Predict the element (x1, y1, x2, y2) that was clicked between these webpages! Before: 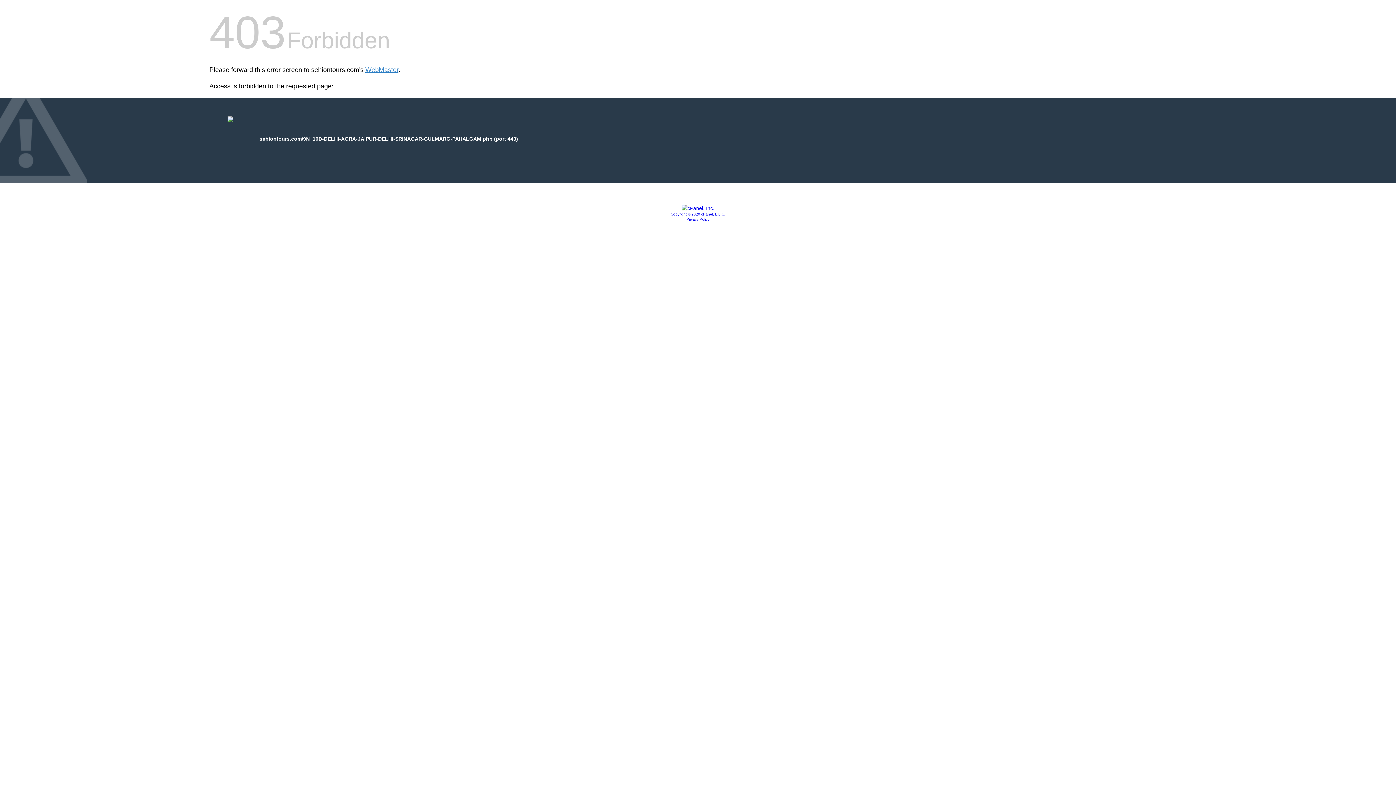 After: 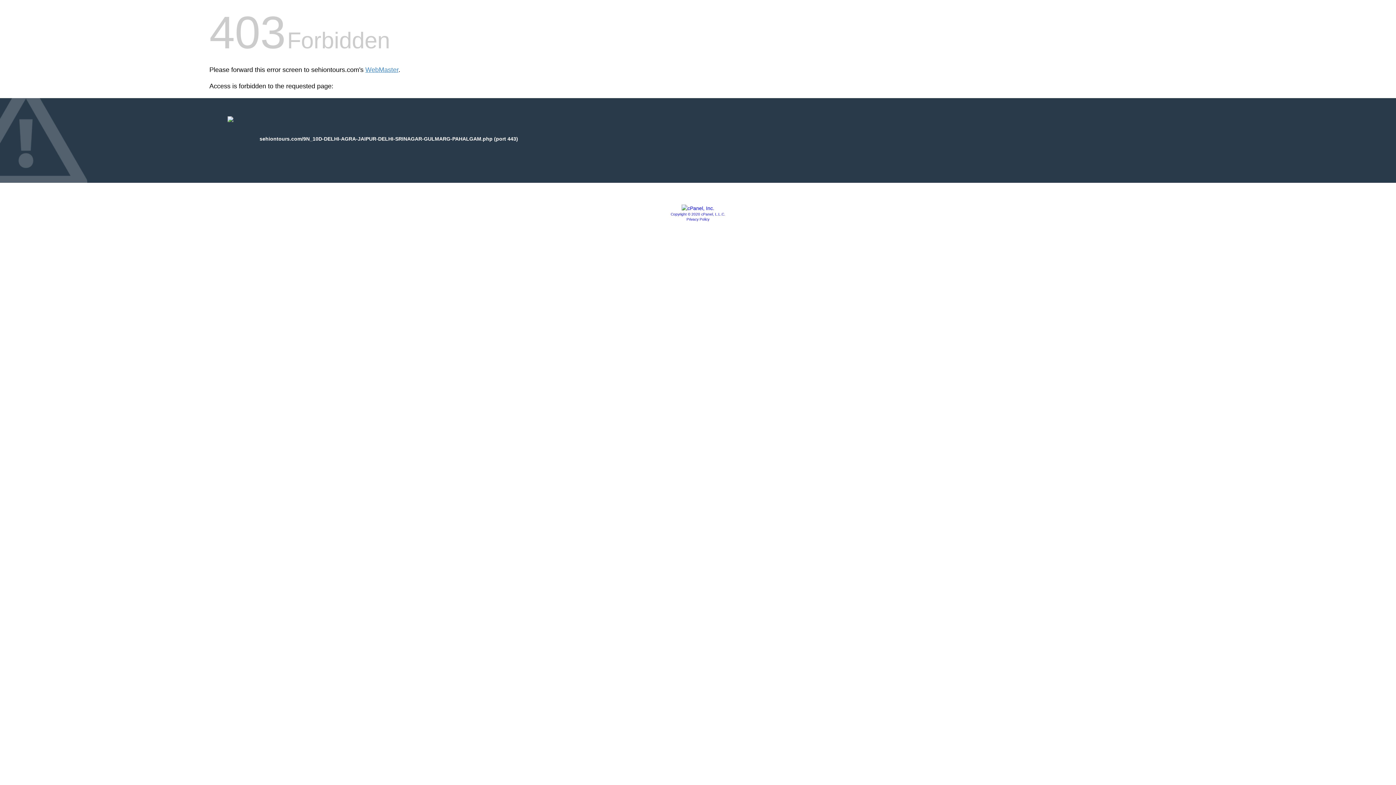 Action: bbox: (670, 212, 725, 216) label: Copyright © 2020 cPanel, L.L.C.